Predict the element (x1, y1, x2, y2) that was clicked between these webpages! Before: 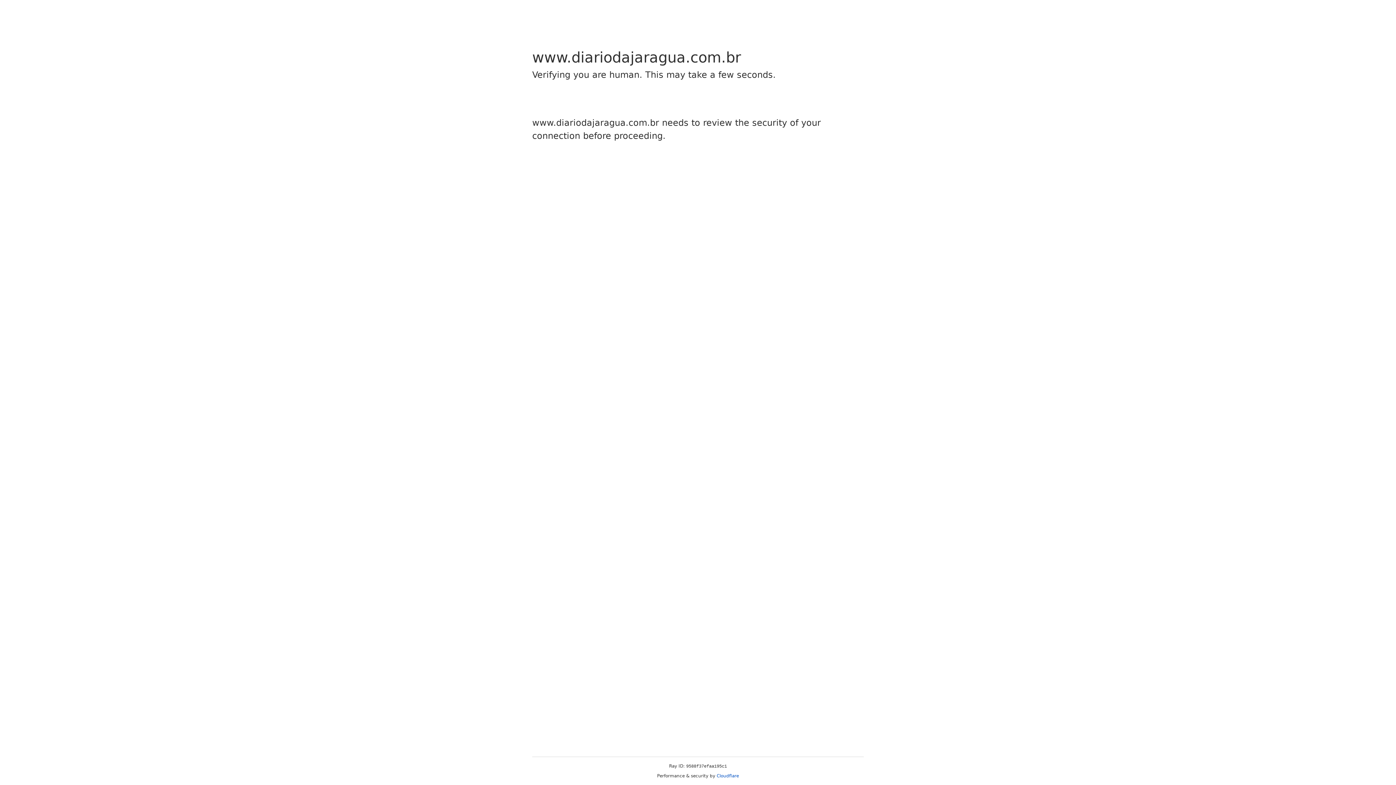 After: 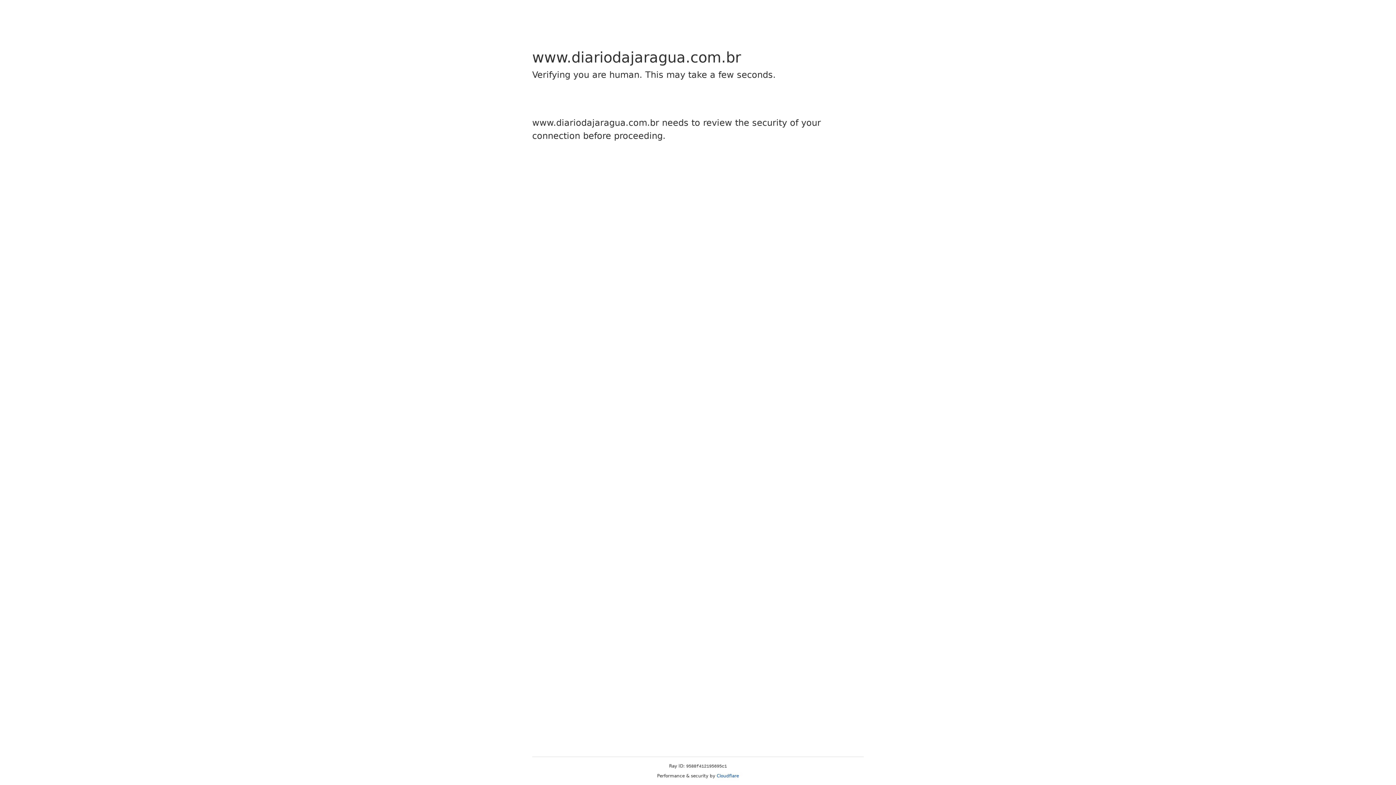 Action: label: Cloudflare bbox: (716, 773, 739, 778)